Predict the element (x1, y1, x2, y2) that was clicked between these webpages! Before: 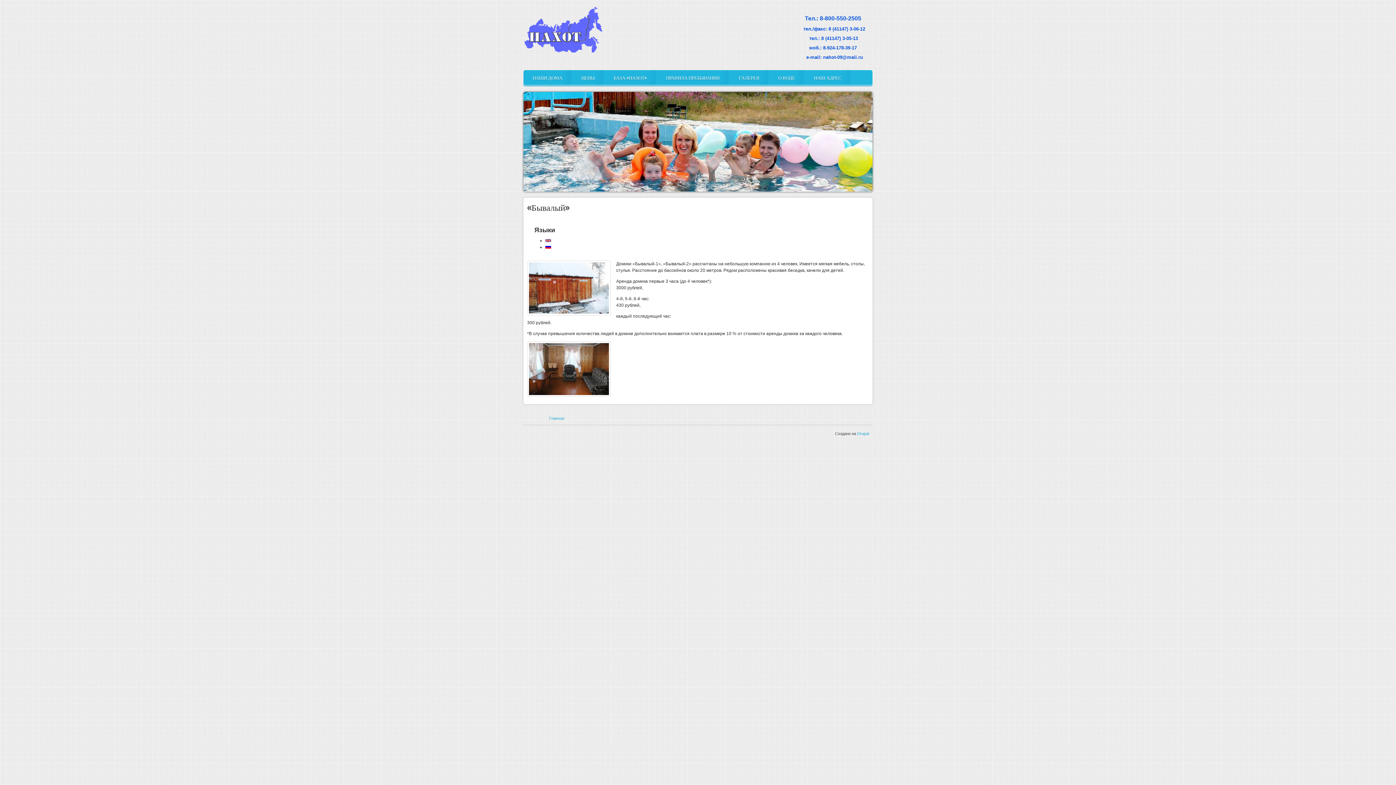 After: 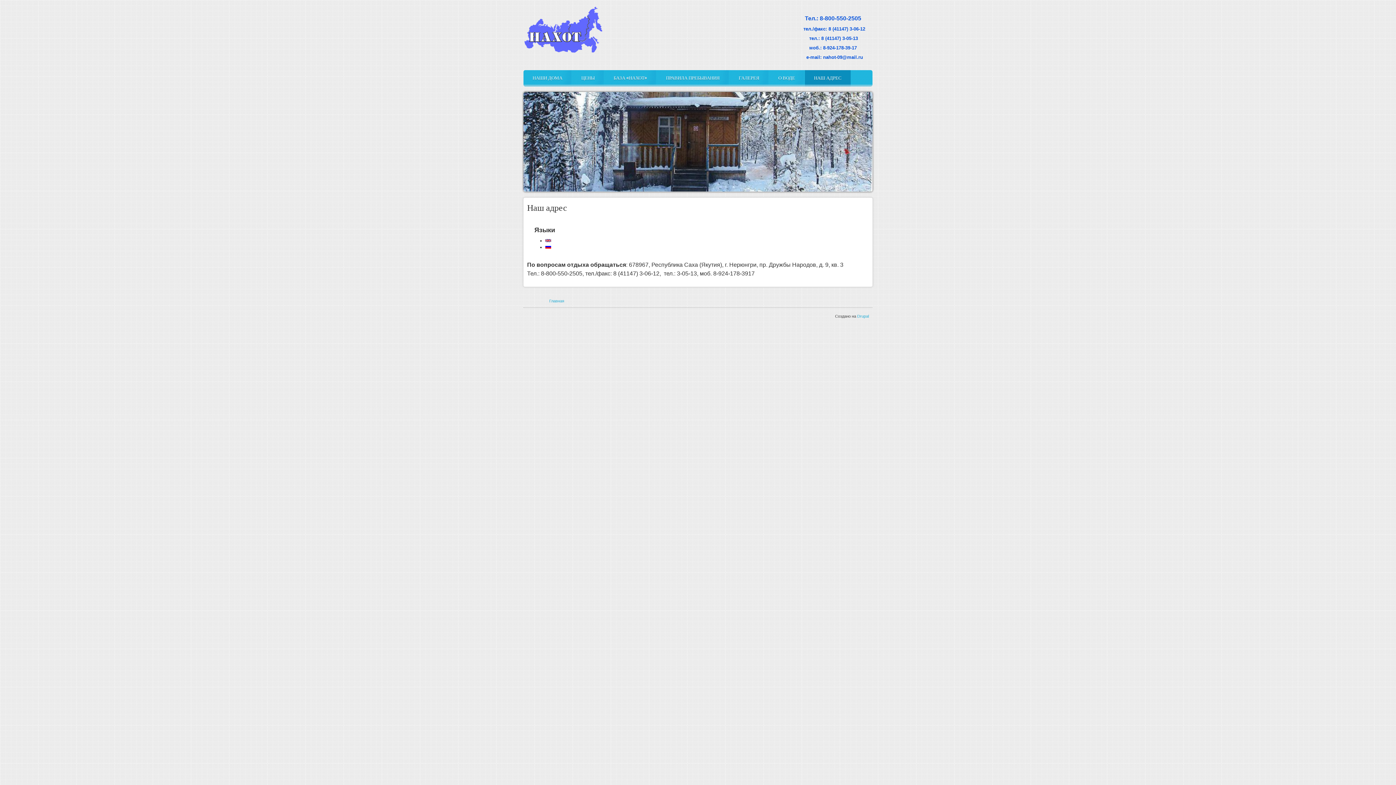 Action: bbox: (805, 70, 850, 86) label: НАШ АДРЕС